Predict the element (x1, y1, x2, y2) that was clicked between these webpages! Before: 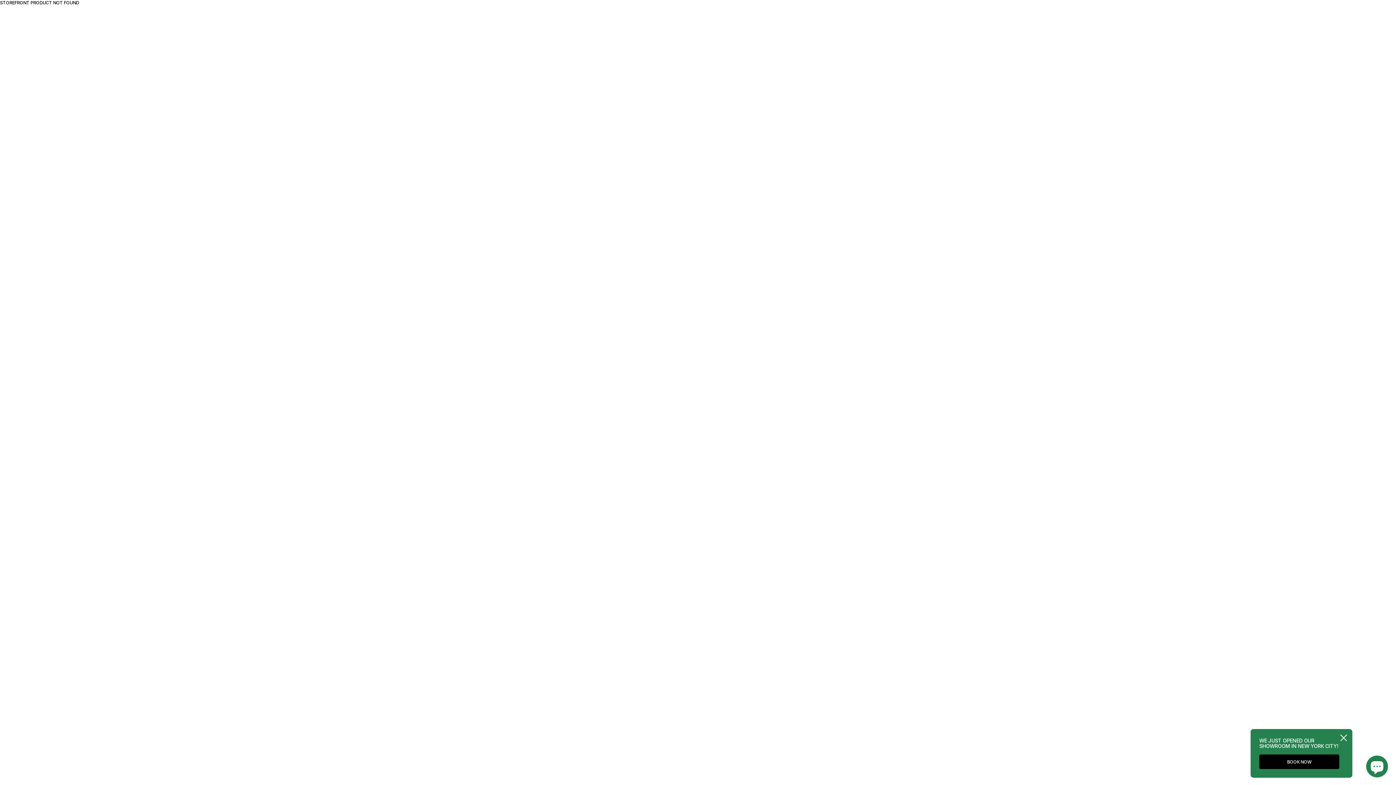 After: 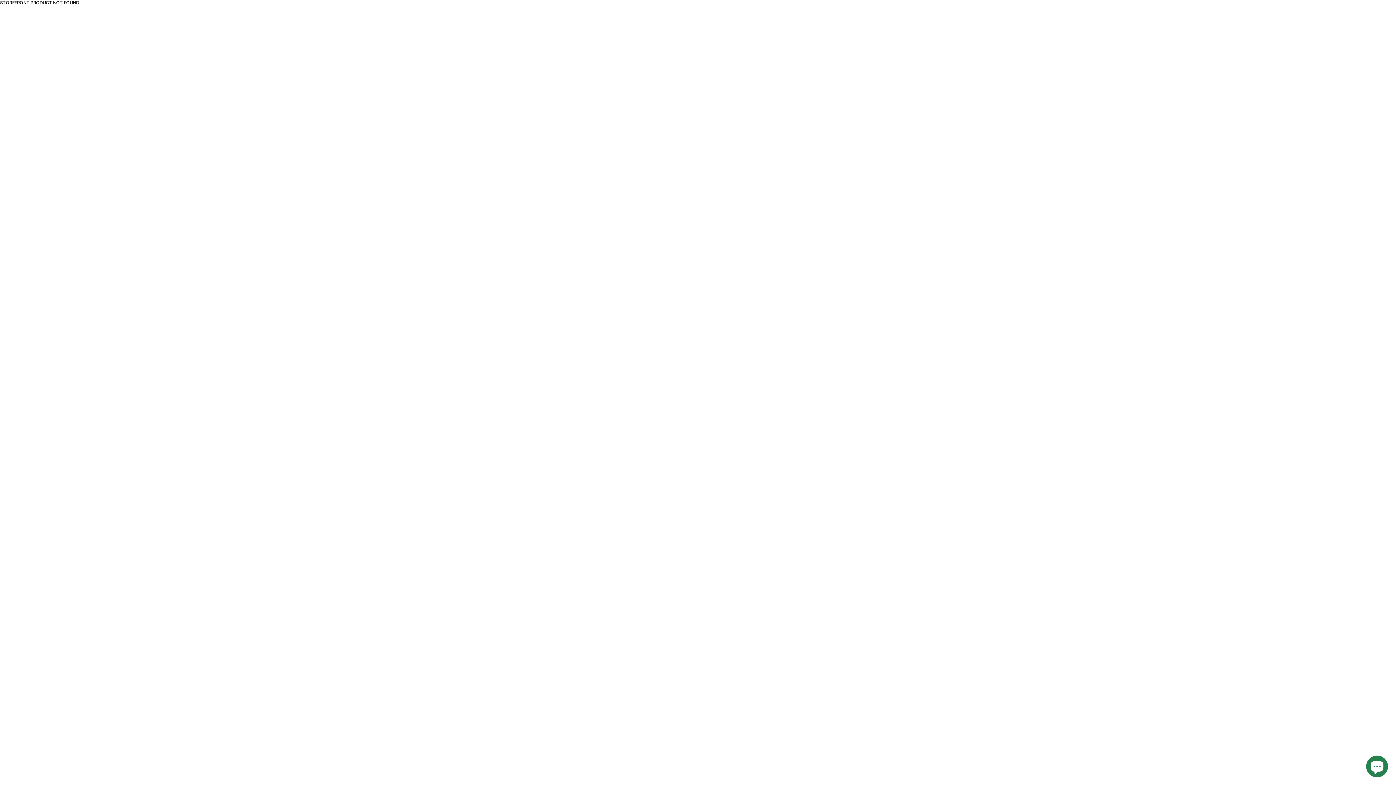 Action: label: BOOK NOW bbox: (1259, 754, 1339, 769)